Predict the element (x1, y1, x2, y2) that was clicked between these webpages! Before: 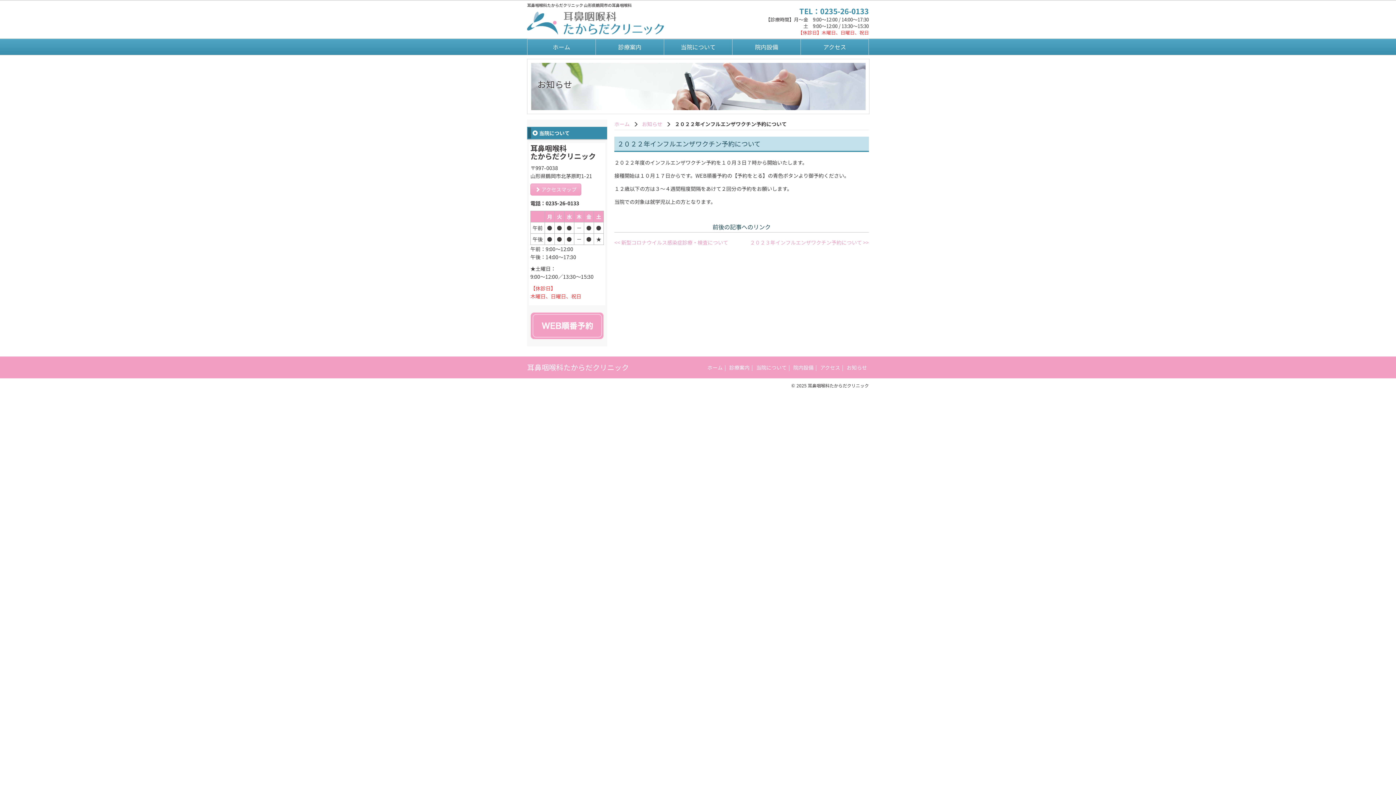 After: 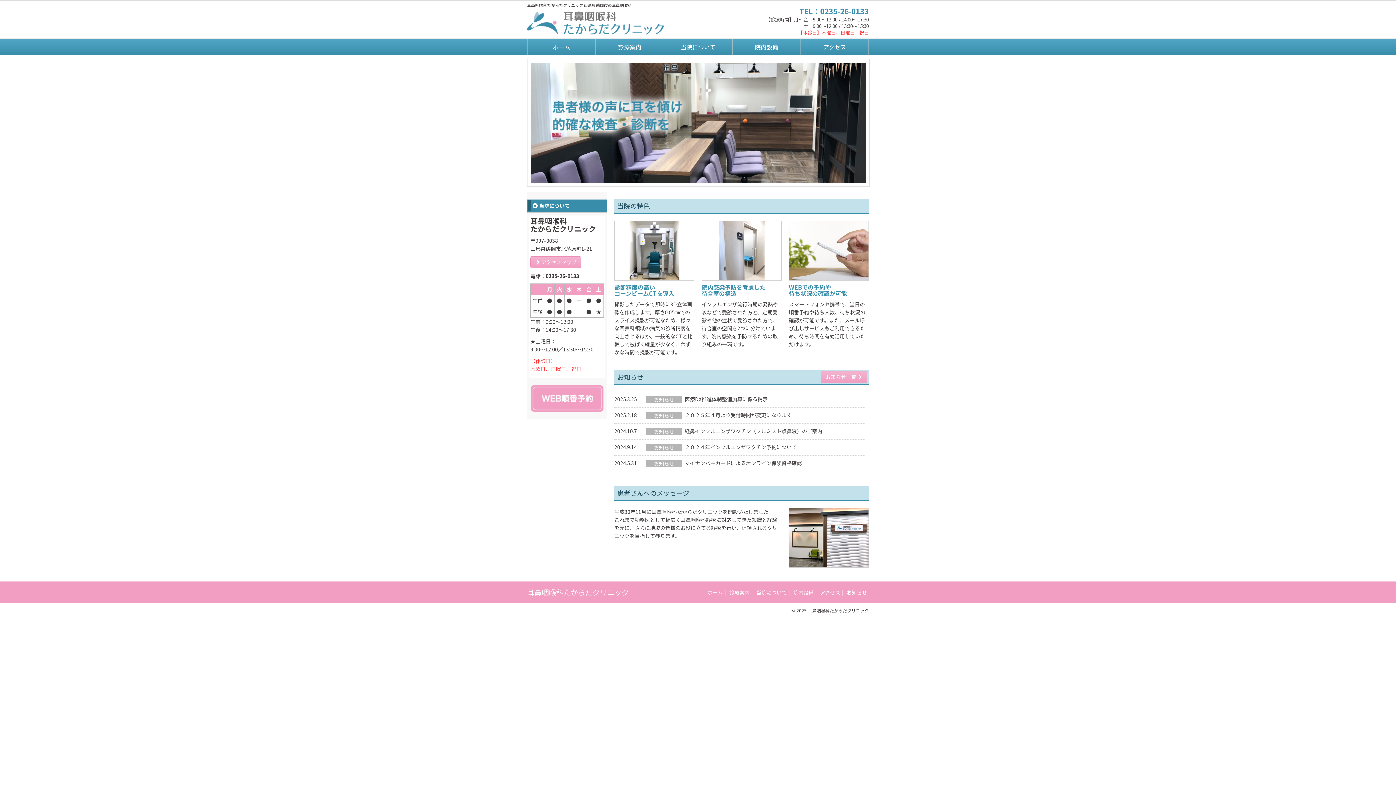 Action: bbox: (614, 120, 629, 127) label: ホーム